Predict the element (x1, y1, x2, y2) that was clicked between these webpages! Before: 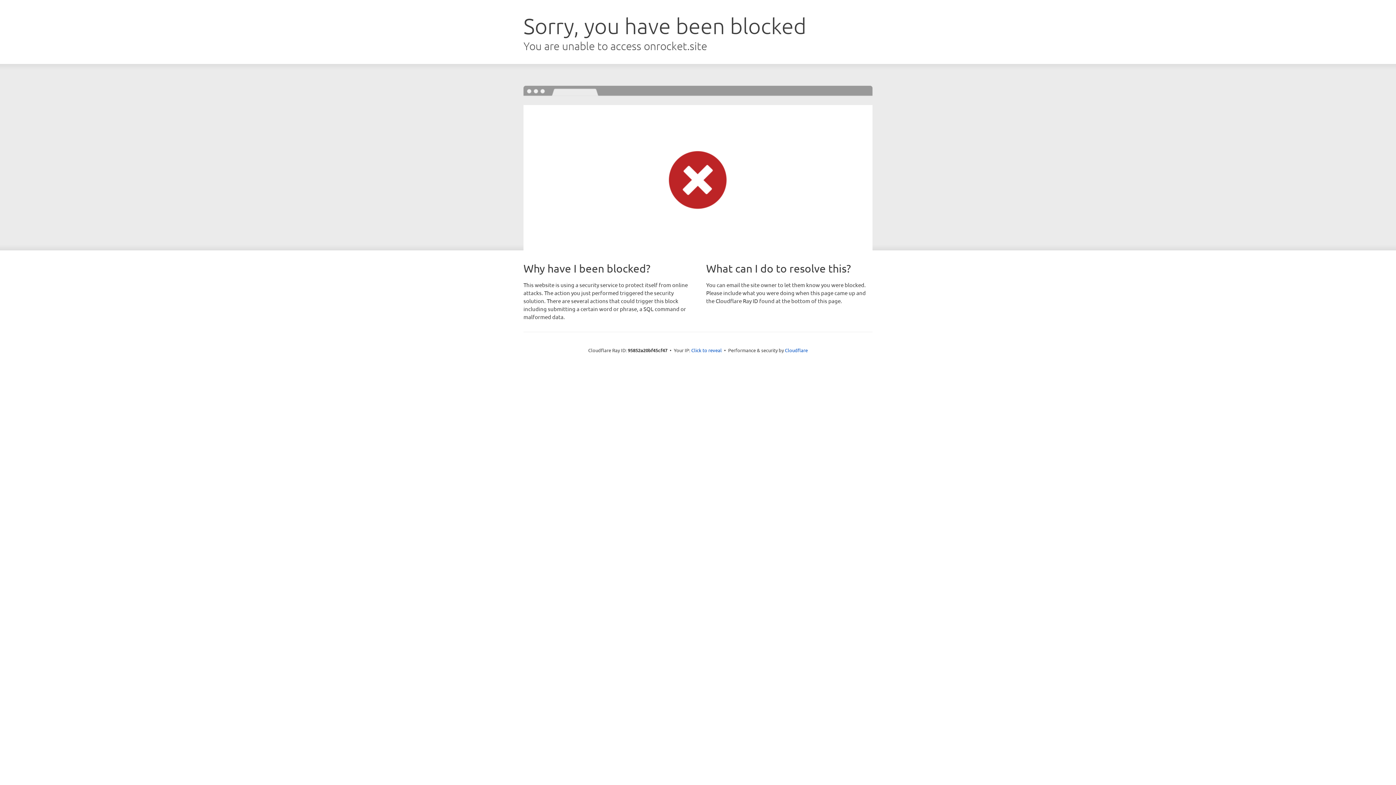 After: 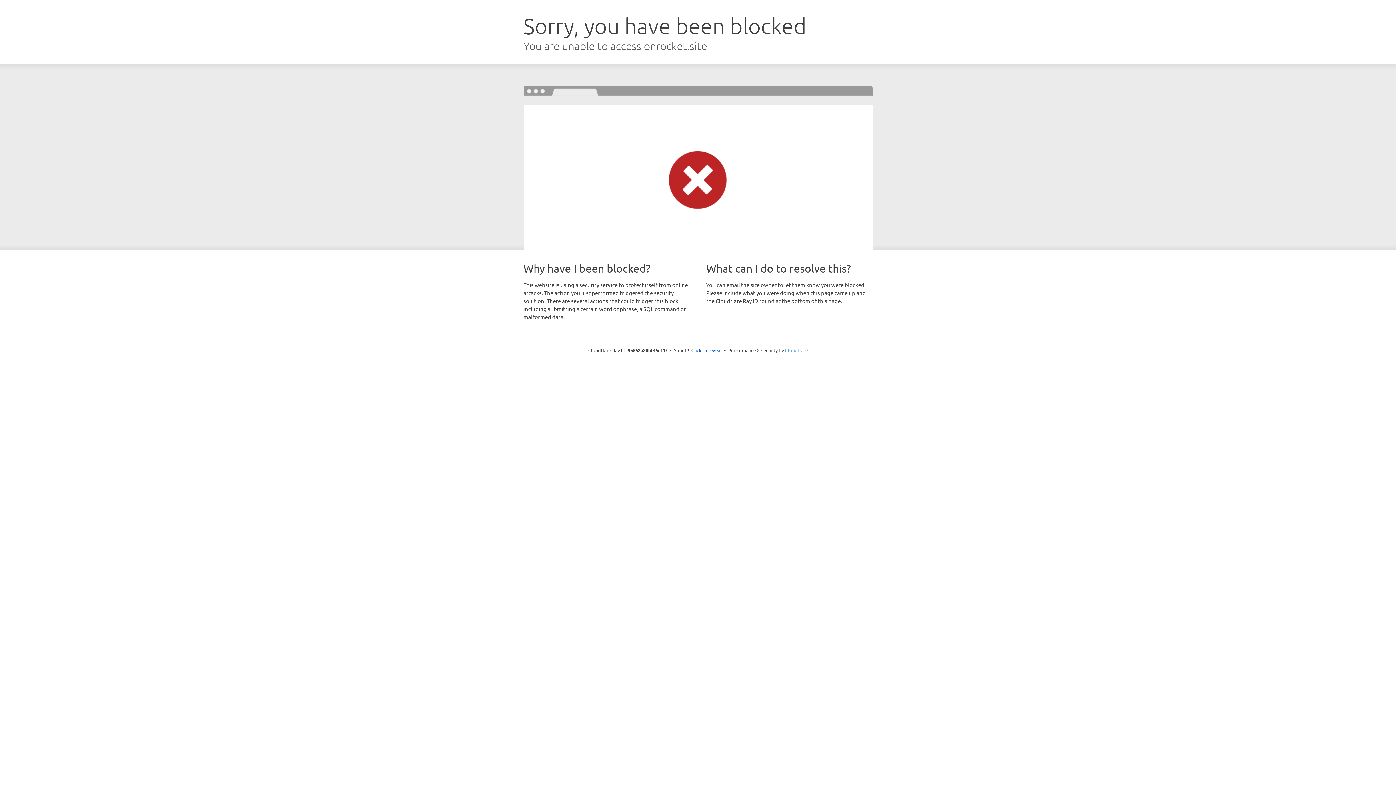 Action: label: Cloudflare bbox: (785, 347, 808, 353)